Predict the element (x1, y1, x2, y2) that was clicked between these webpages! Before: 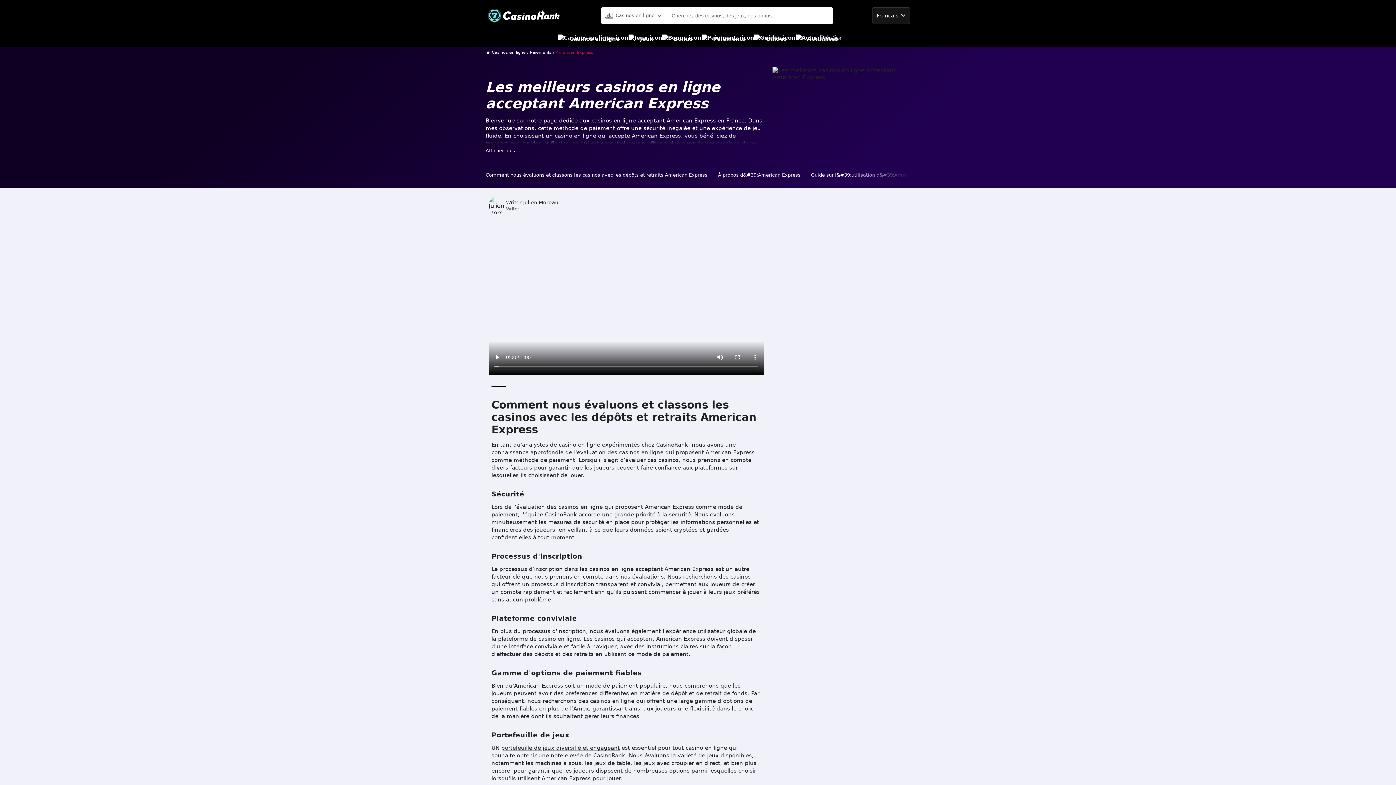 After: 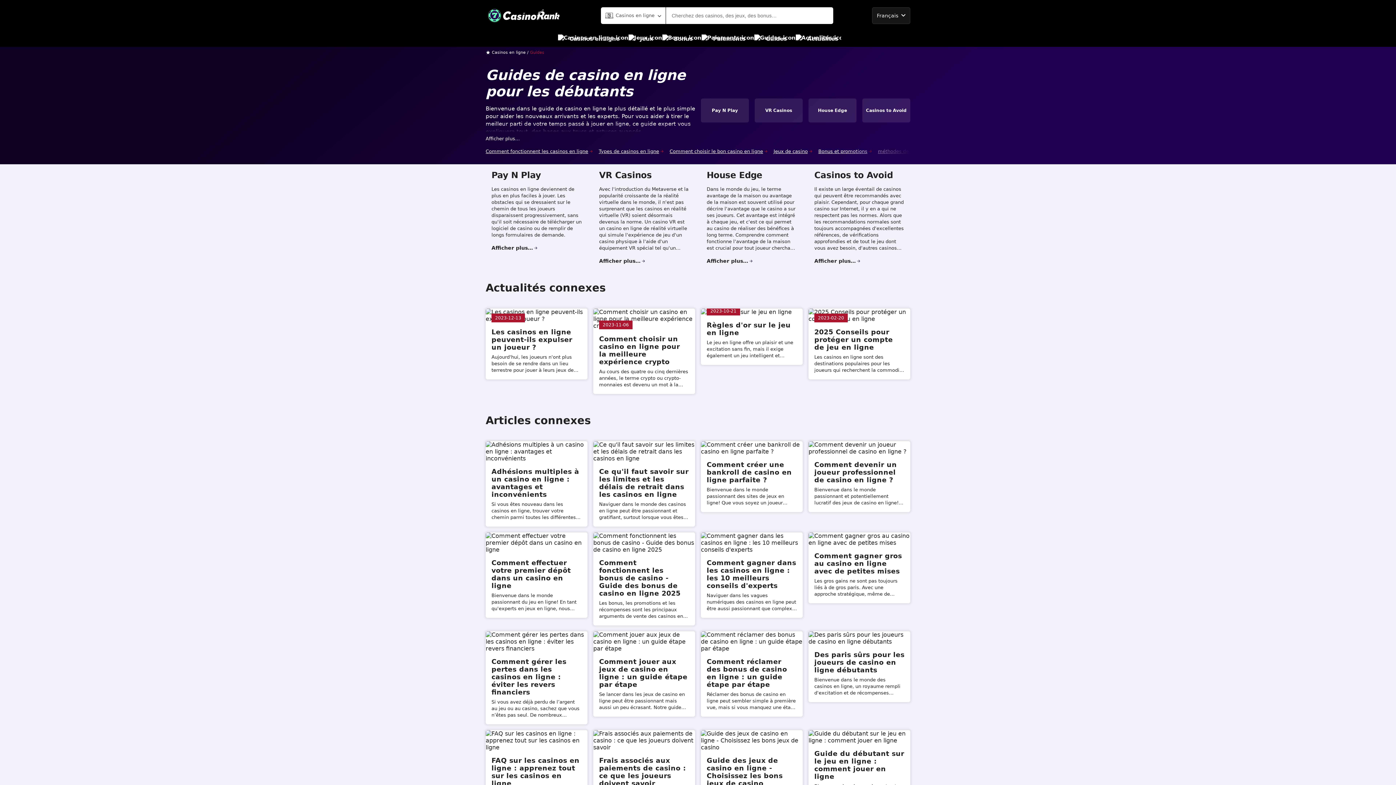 Action: label: Guides bbox: (754, 30, 787, 46)